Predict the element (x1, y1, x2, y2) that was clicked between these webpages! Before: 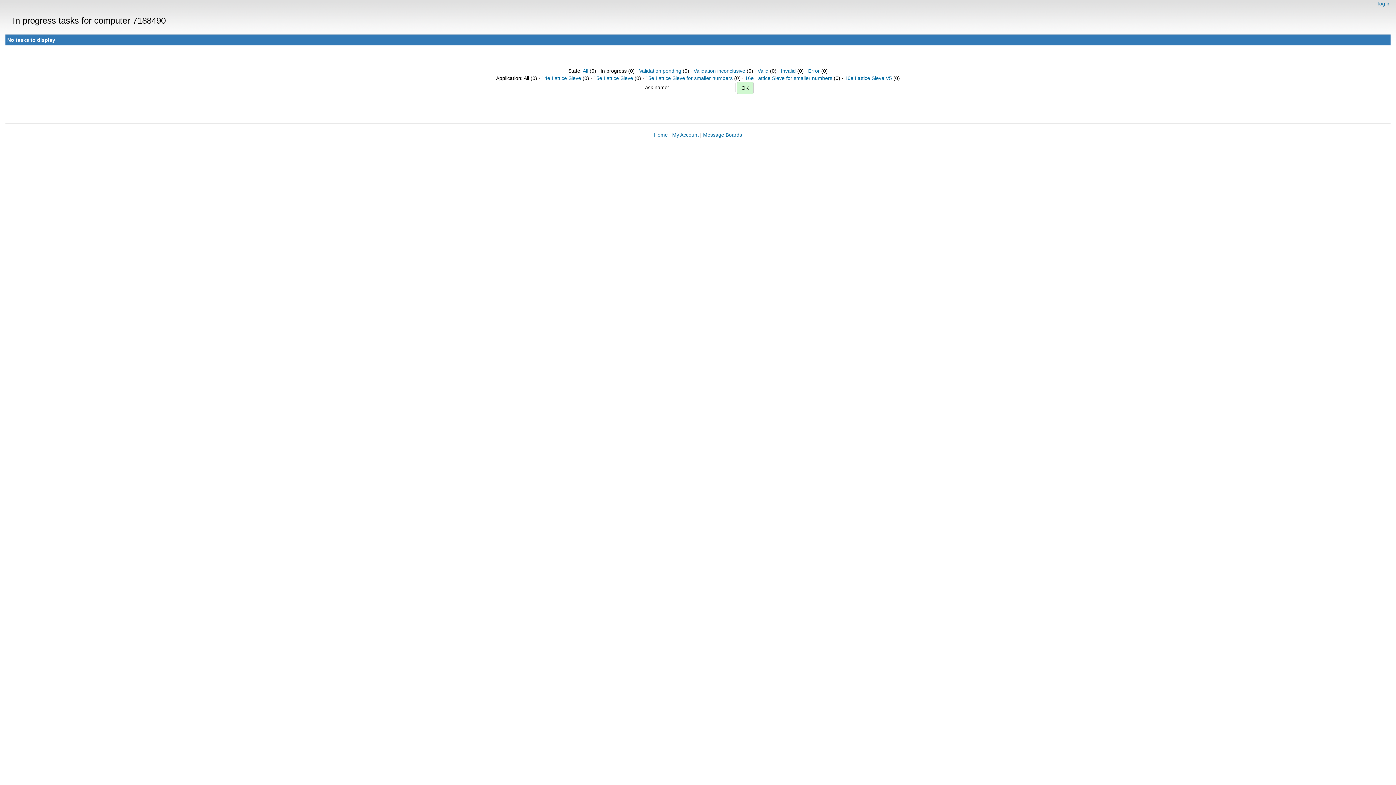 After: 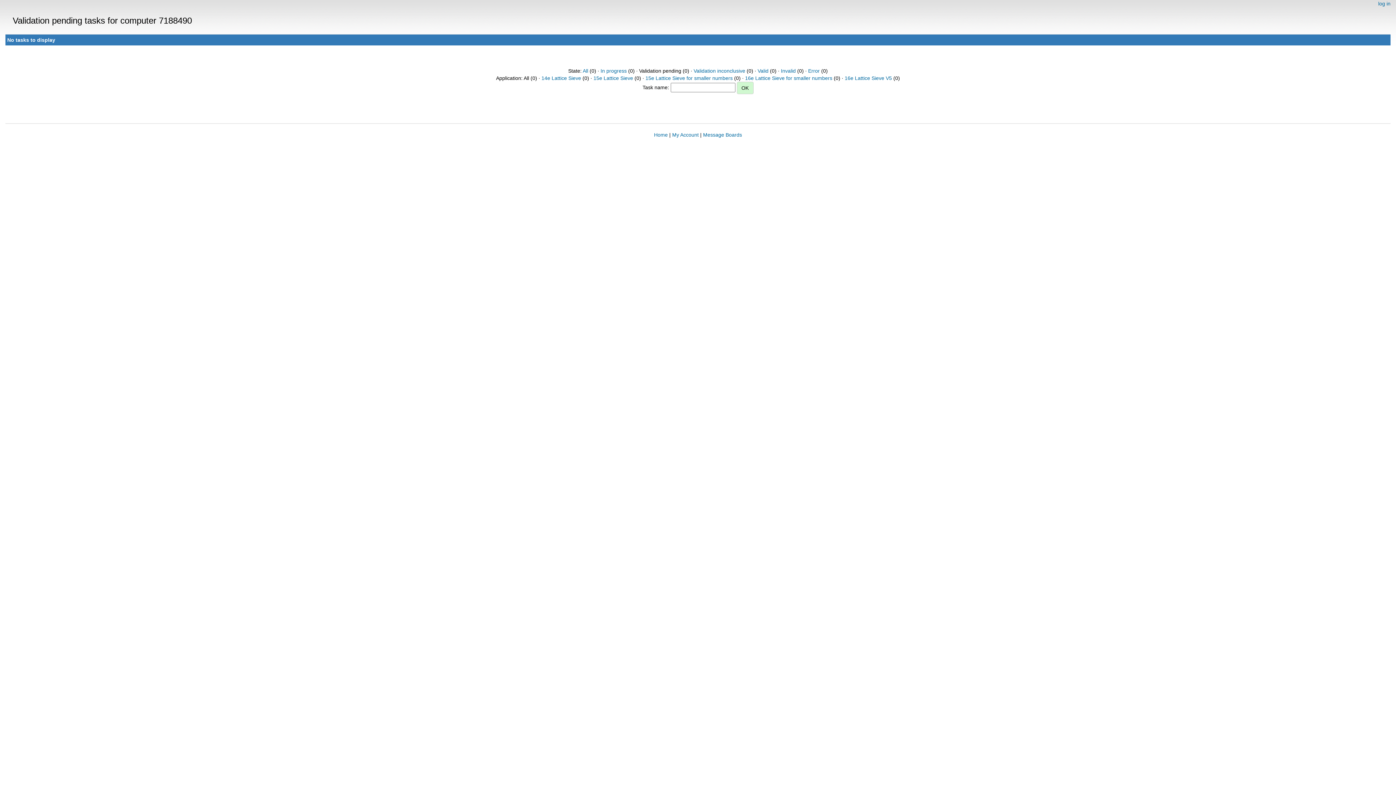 Action: bbox: (639, 68, 681, 73) label: Validation pending